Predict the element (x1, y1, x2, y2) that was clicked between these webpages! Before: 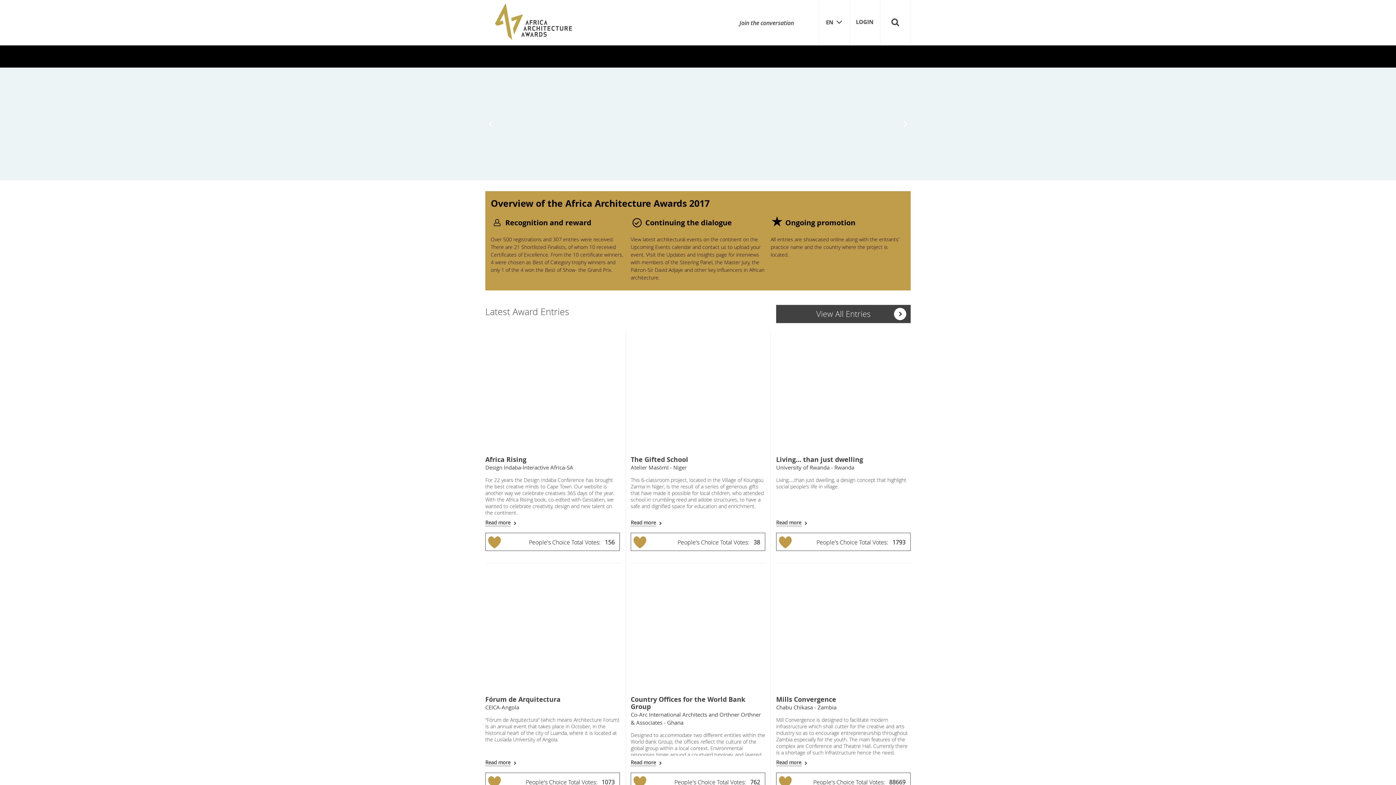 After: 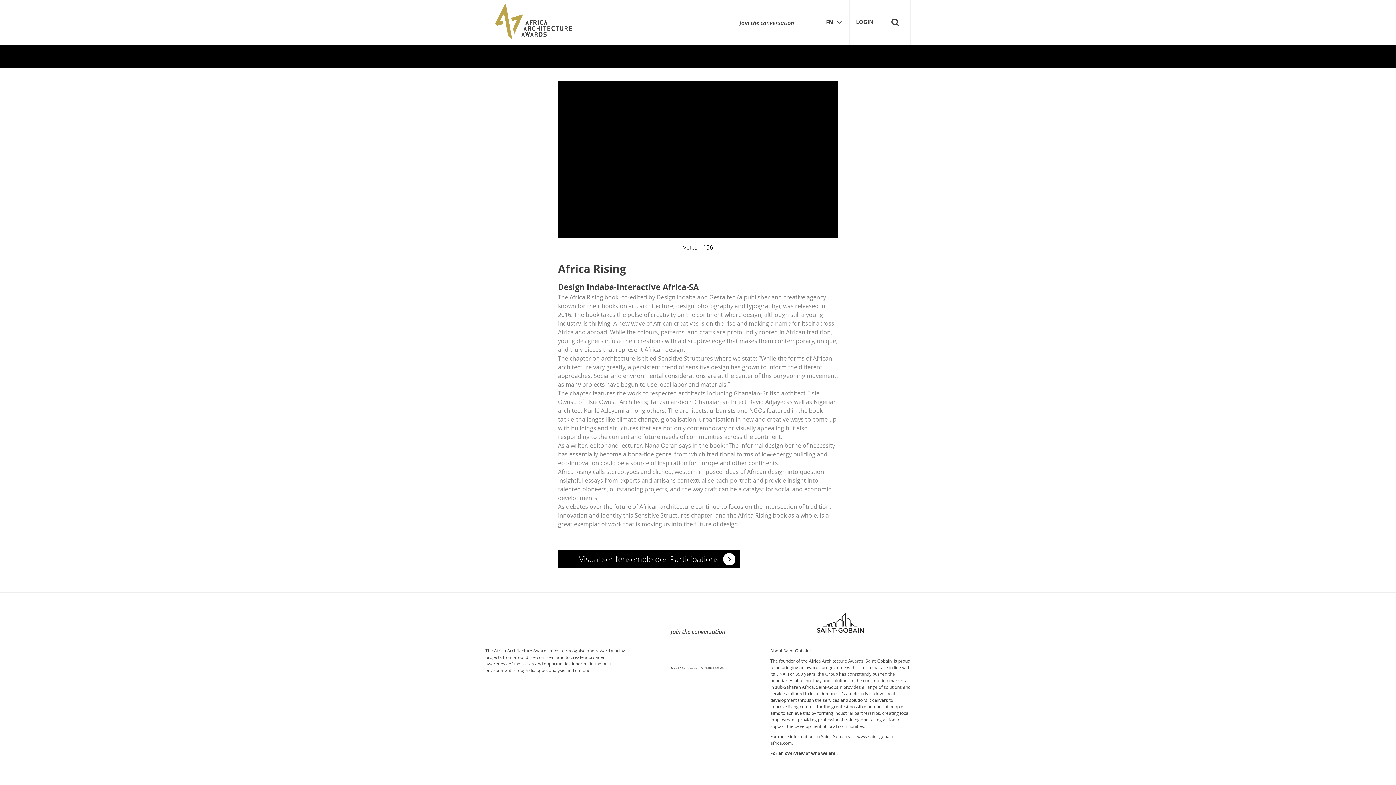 Action: bbox: (485, 323, 620, 563) label: Africa Rising
Design Indaba-Interactive Africa-SA
For 22 years the Design Indaba Conference has brought the best creative minds to Cape Town. Our website is another way we celebrate creatives 365 days of the year. With the Africa Rising book, co-edited with Gestalten, we wanted to celebrate creativity, design and new talent on the continent.
Read more 
People's Choice Total Votes: 156